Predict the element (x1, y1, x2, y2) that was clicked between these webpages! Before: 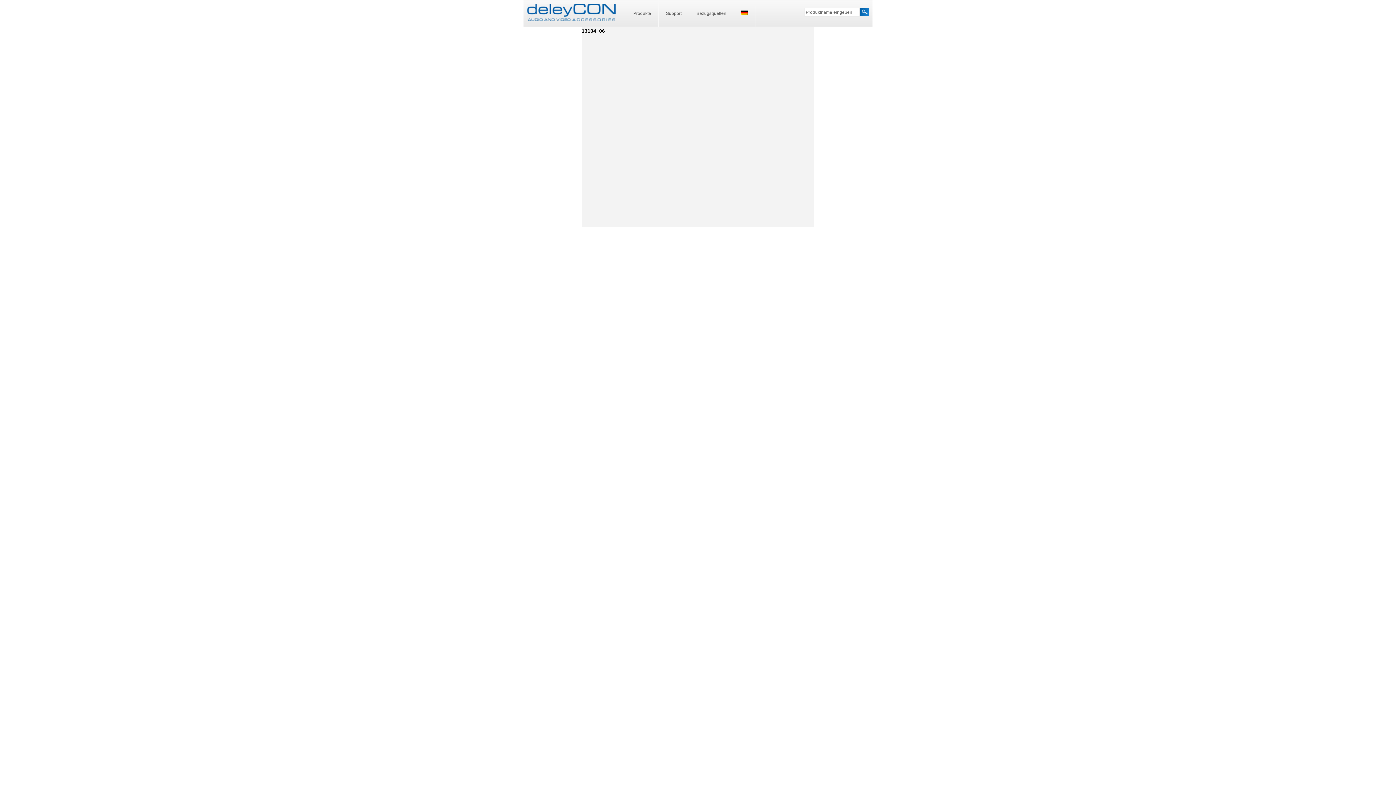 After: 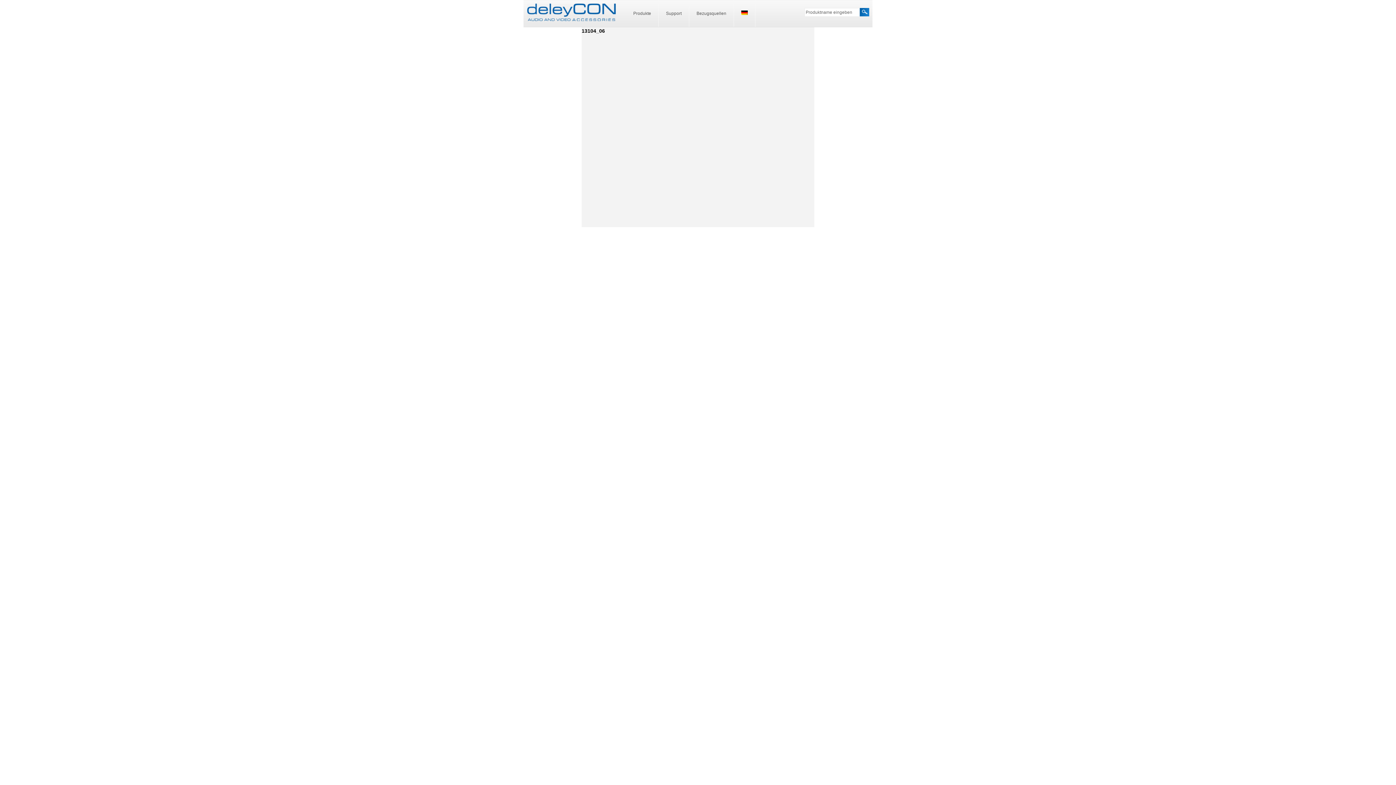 Action: bbox: (734, 0, 755, 26)